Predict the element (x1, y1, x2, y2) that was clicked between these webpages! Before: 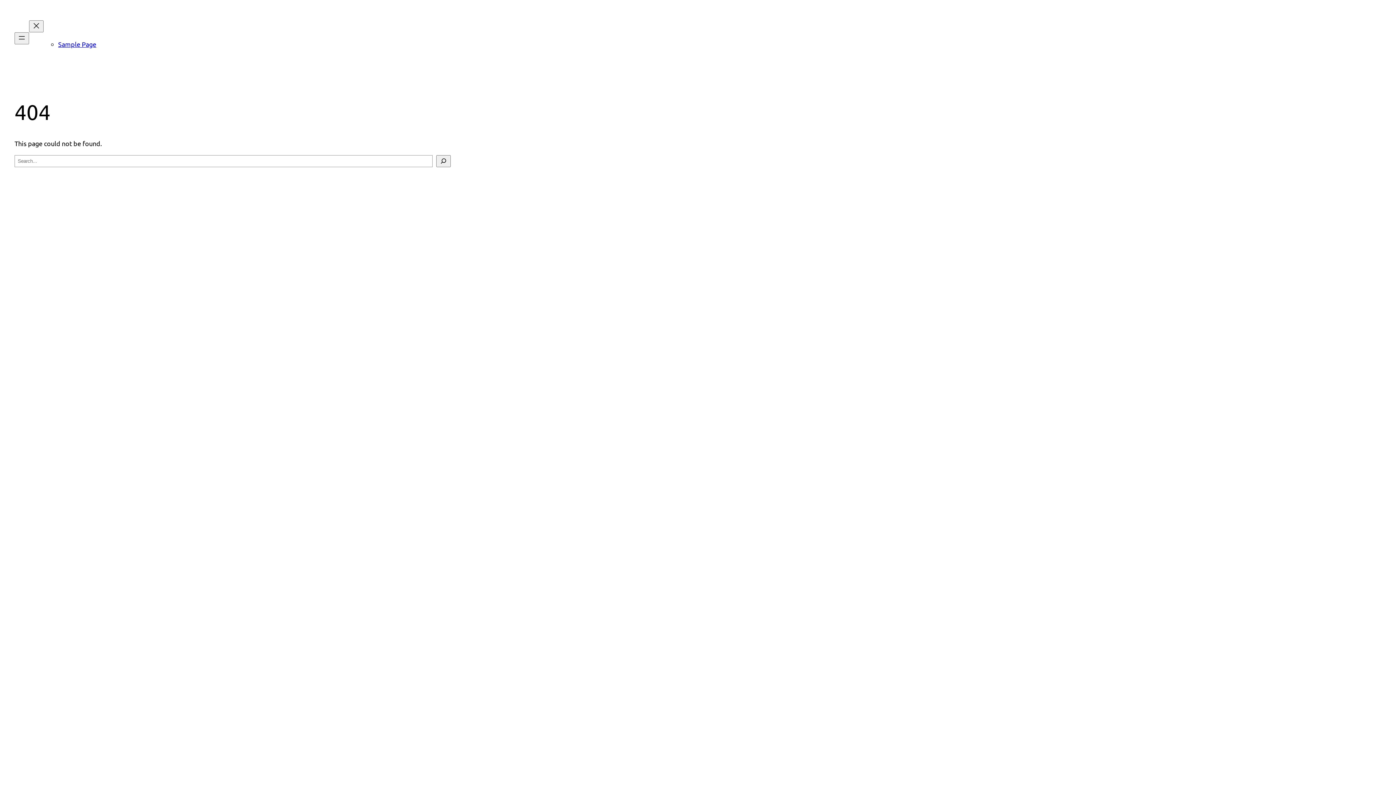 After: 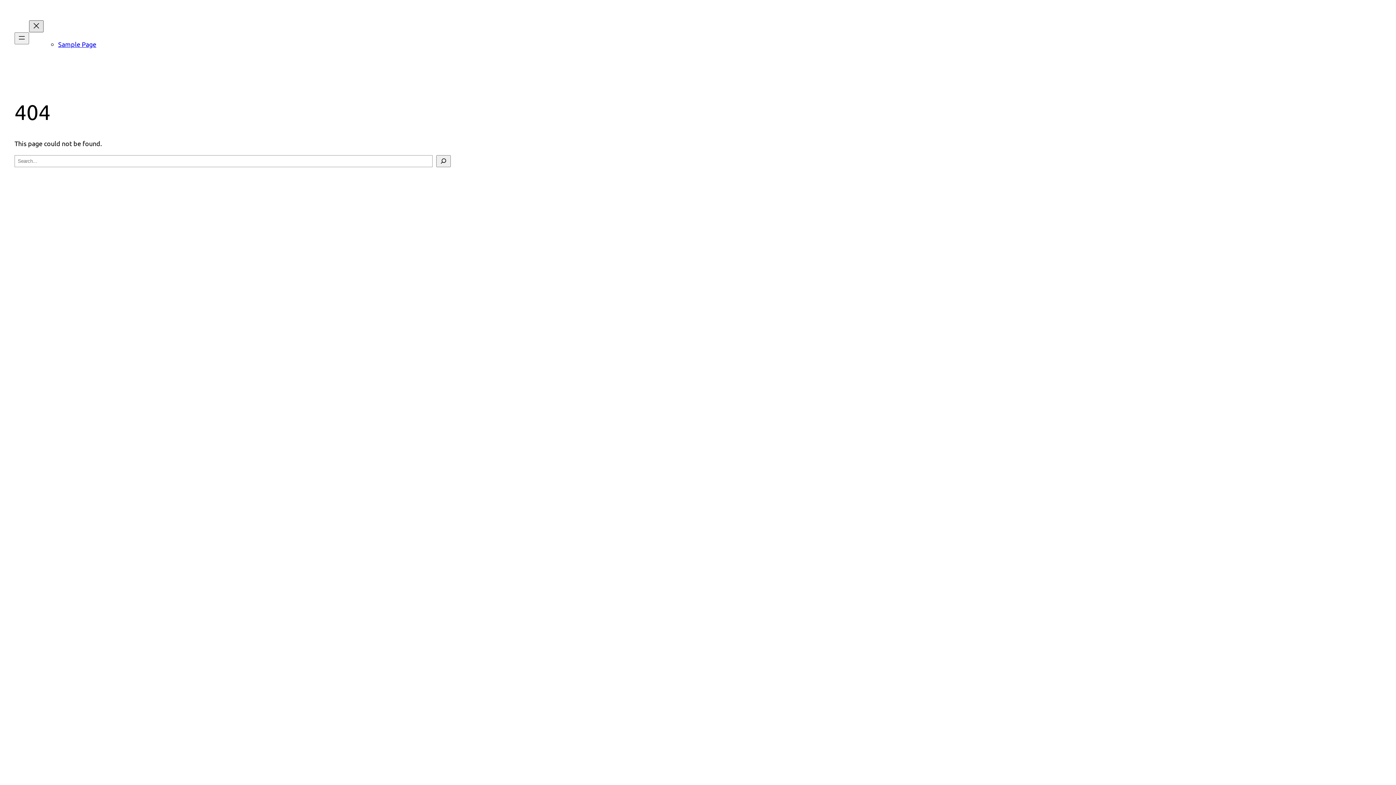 Action: bbox: (29, 20, 43, 32) label: Close menu